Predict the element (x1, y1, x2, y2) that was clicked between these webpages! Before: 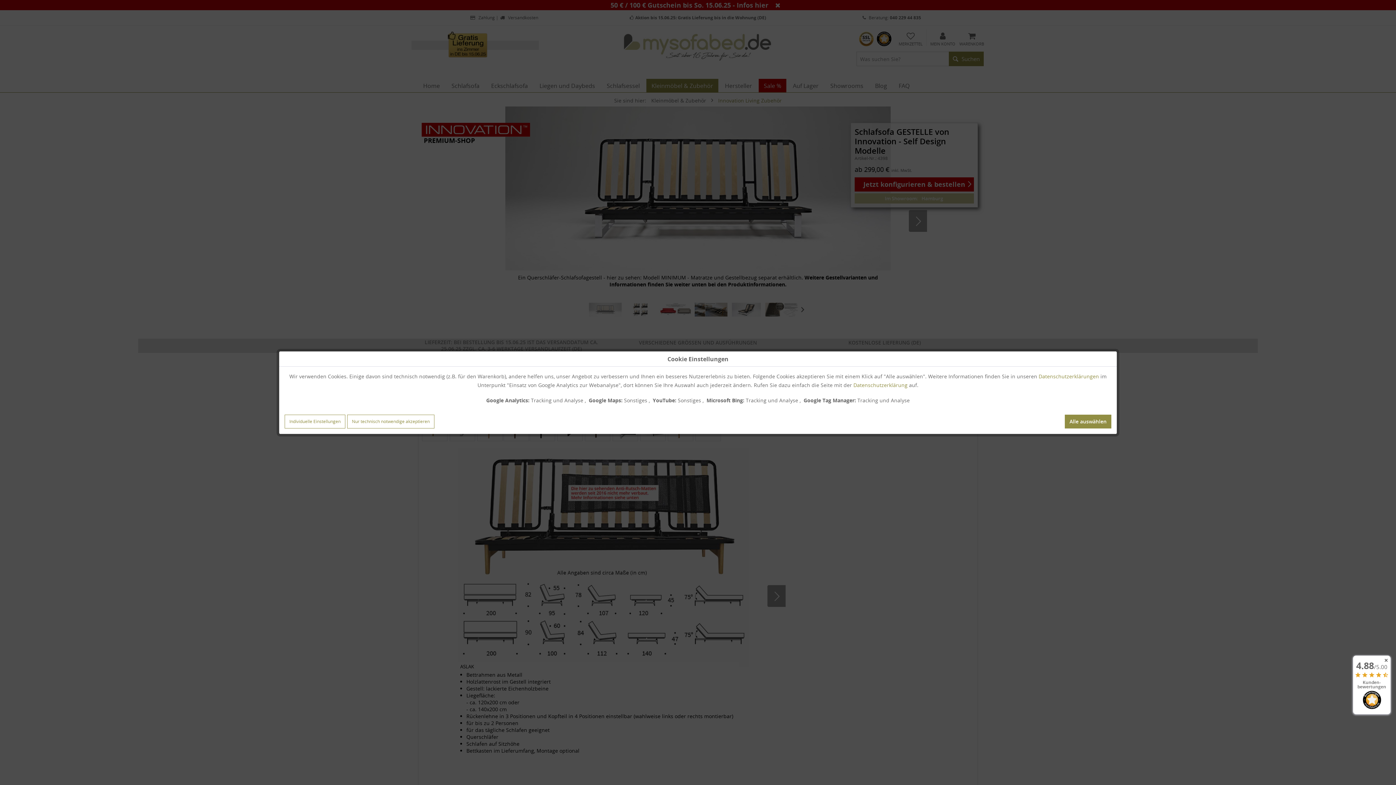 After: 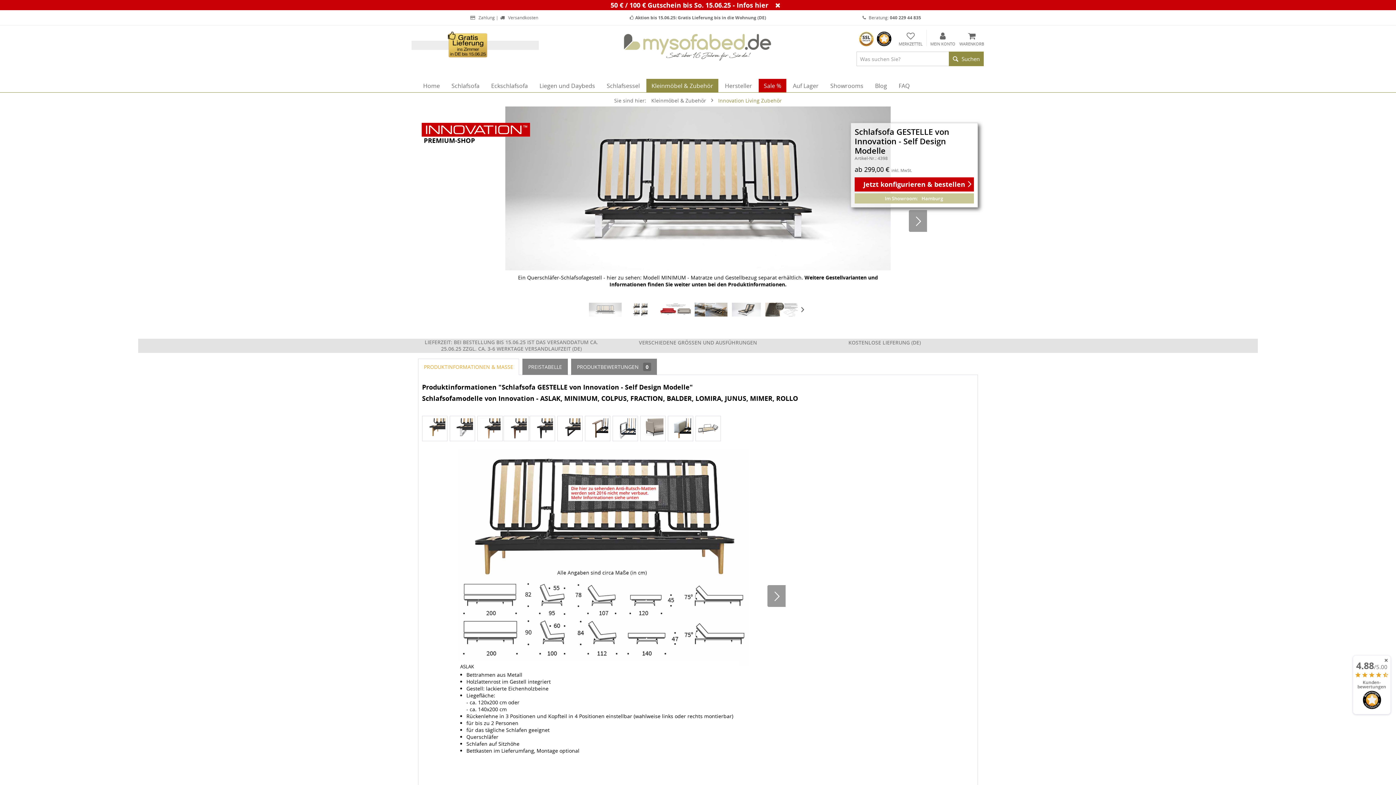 Action: bbox: (1065, 414, 1111, 428) label: Alle auswählen